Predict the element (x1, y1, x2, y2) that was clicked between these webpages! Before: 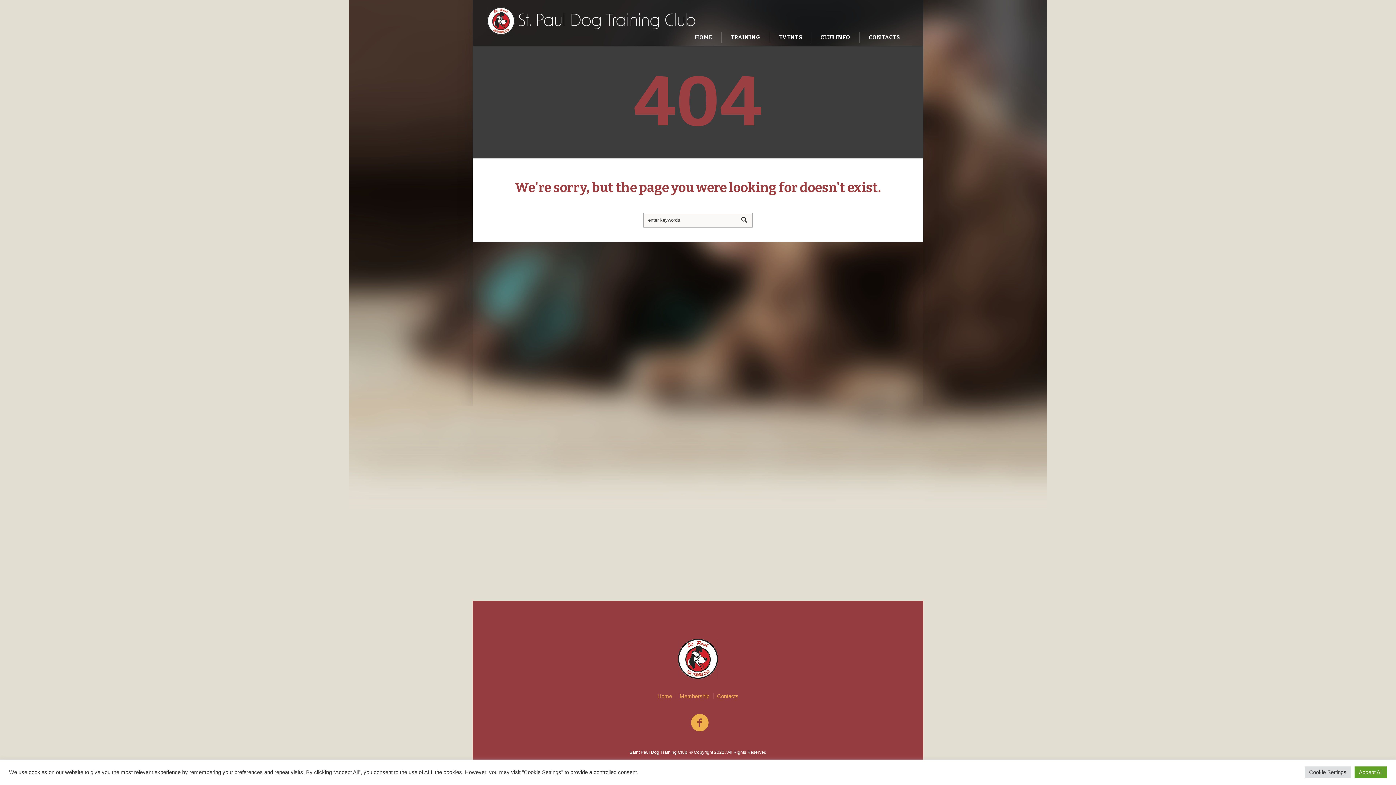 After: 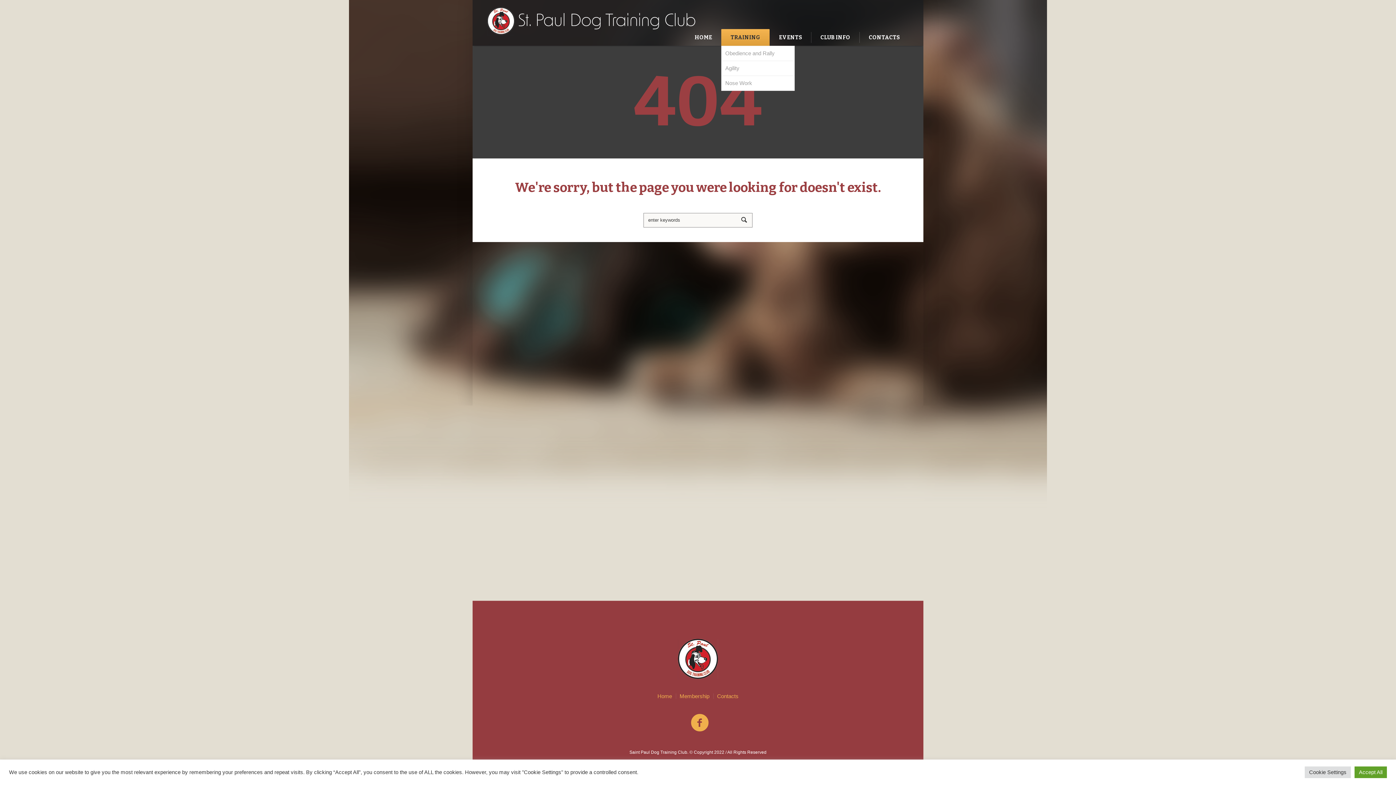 Action: bbox: (721, 29, 769, 45) label: TRAINING